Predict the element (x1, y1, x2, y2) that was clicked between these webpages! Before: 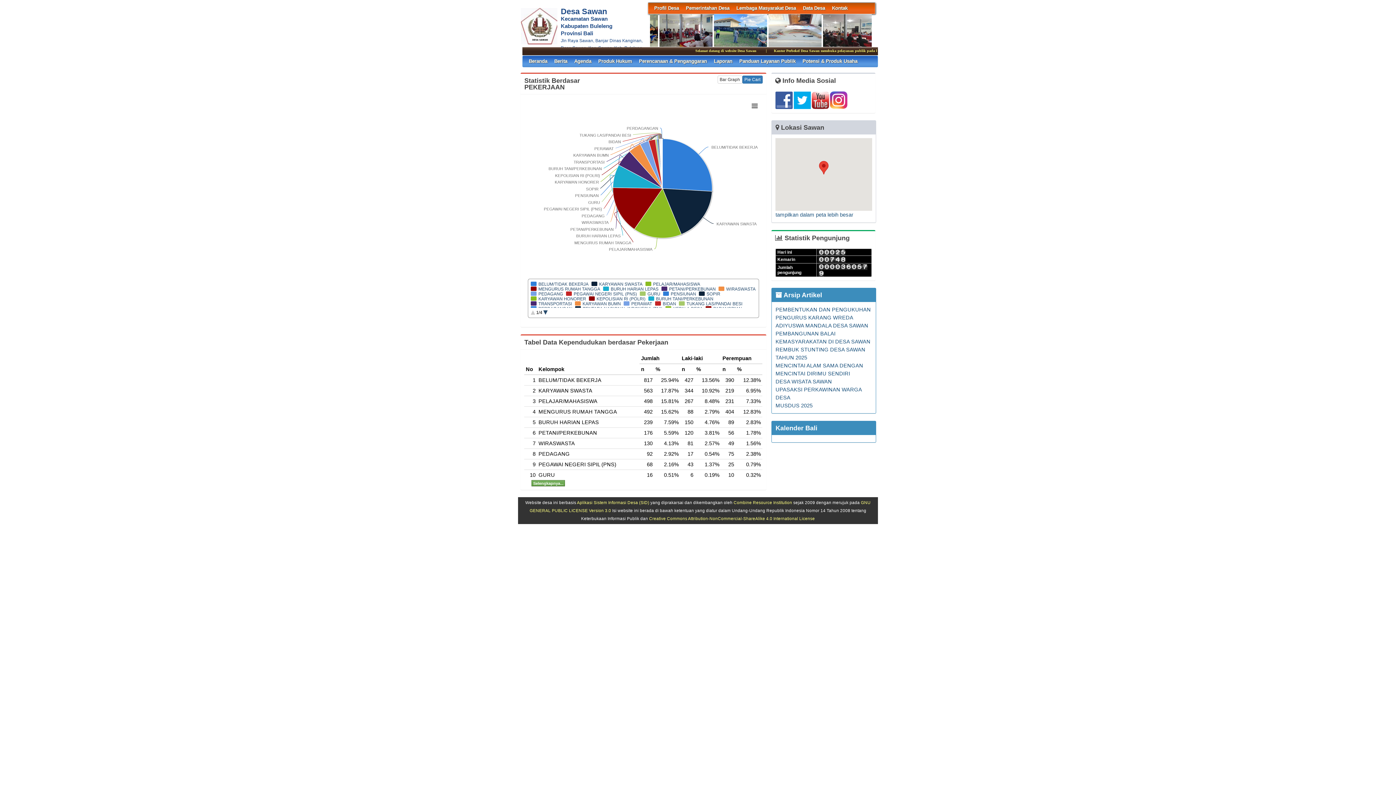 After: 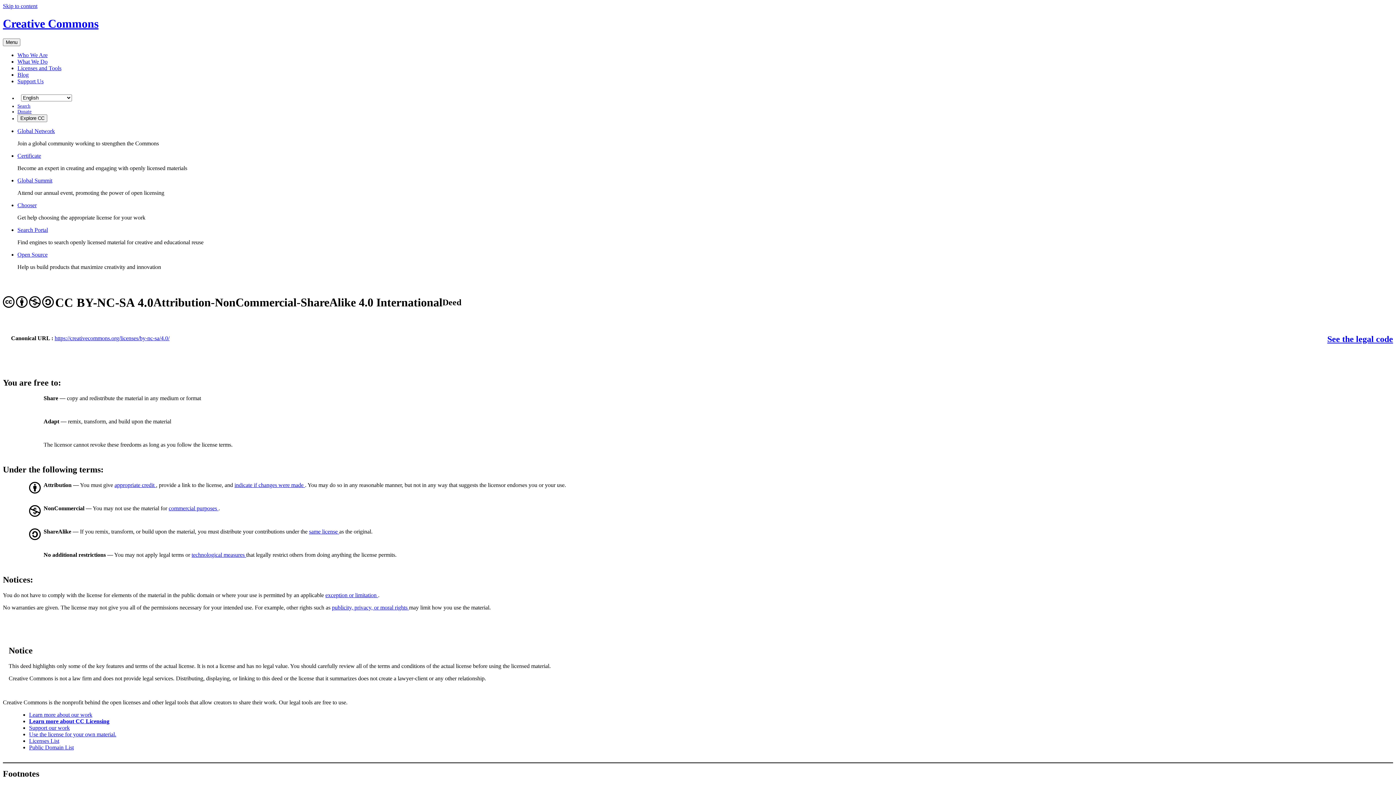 Action: label: Creative Commons Attribution-NonCommercial-ShareAlike 4.0 International License bbox: (649, 516, 815, 521)